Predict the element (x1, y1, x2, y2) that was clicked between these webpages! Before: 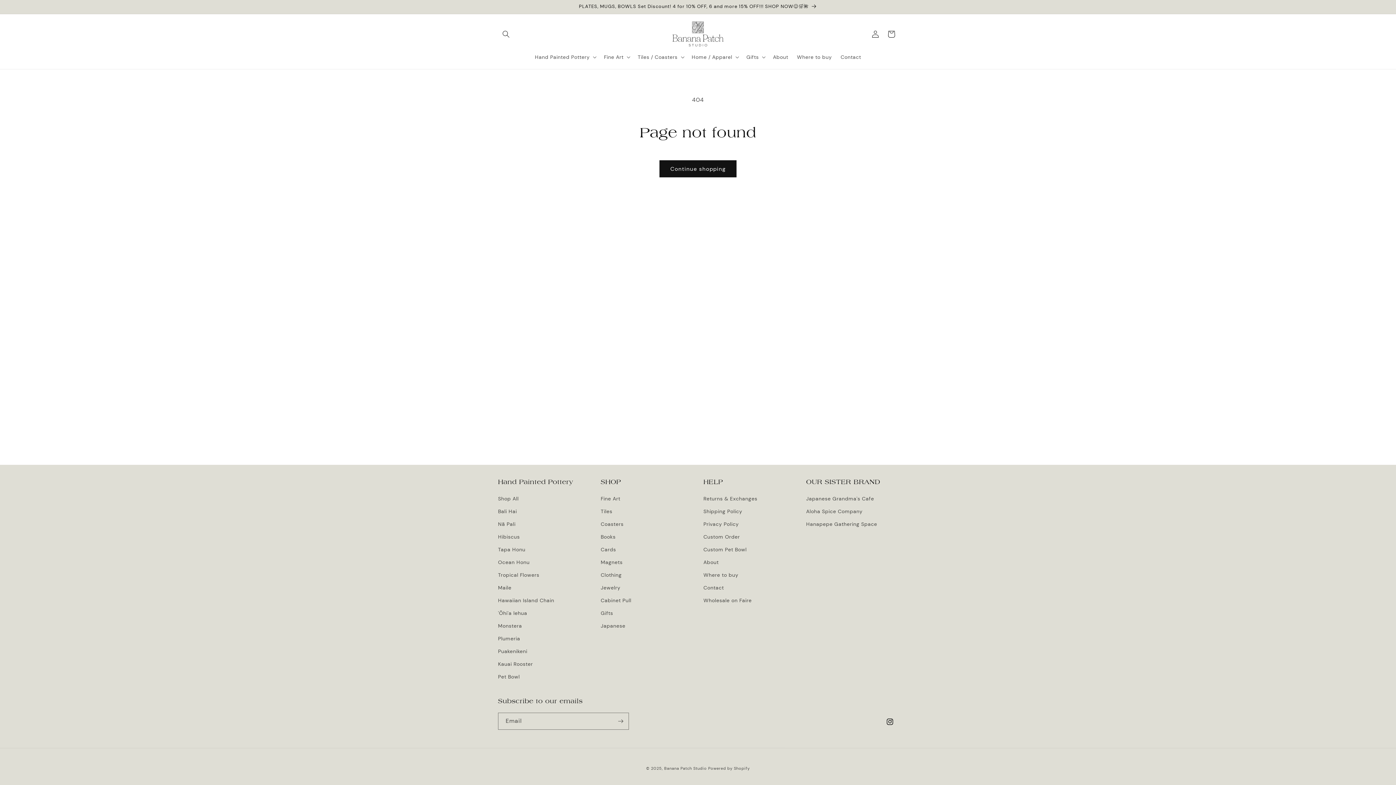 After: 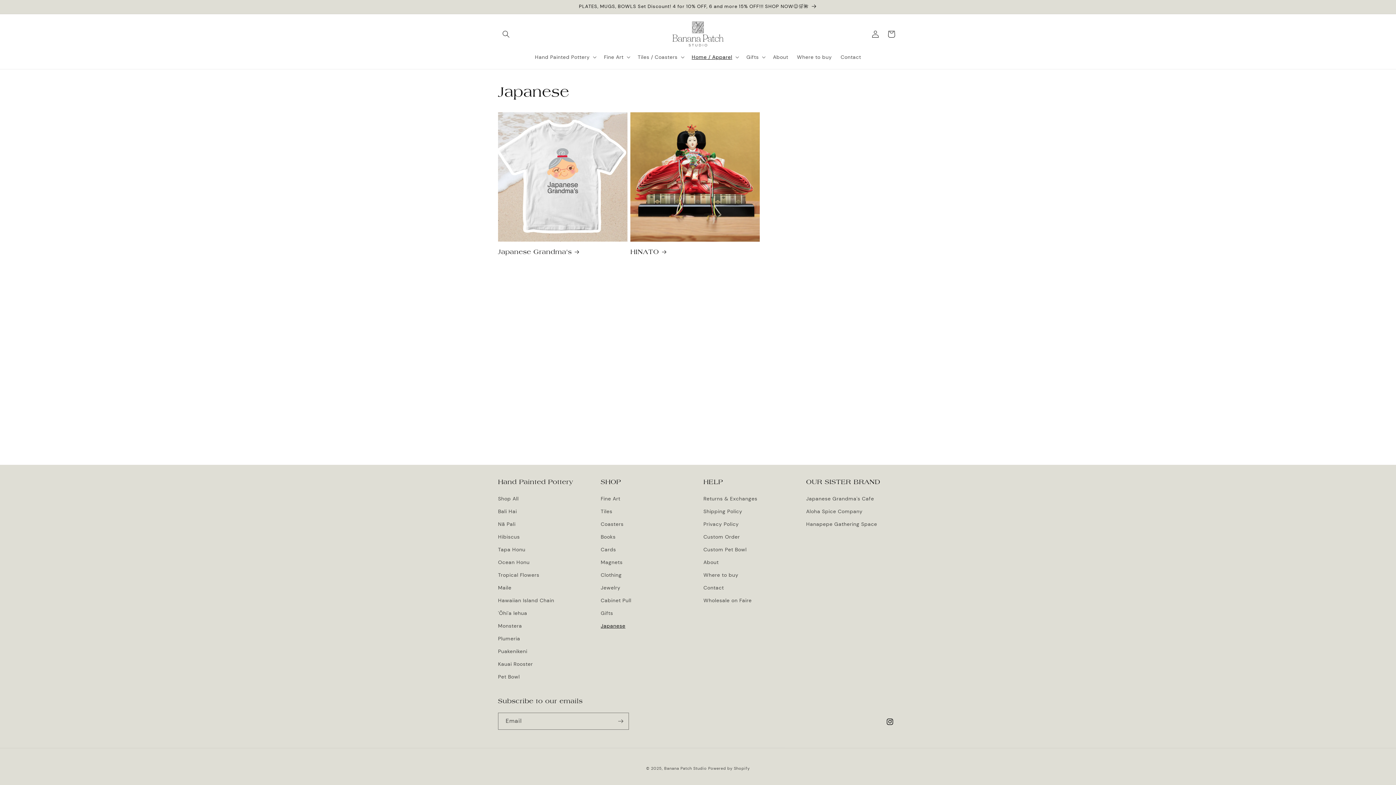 Action: bbox: (600, 620, 625, 632) label: Japanese